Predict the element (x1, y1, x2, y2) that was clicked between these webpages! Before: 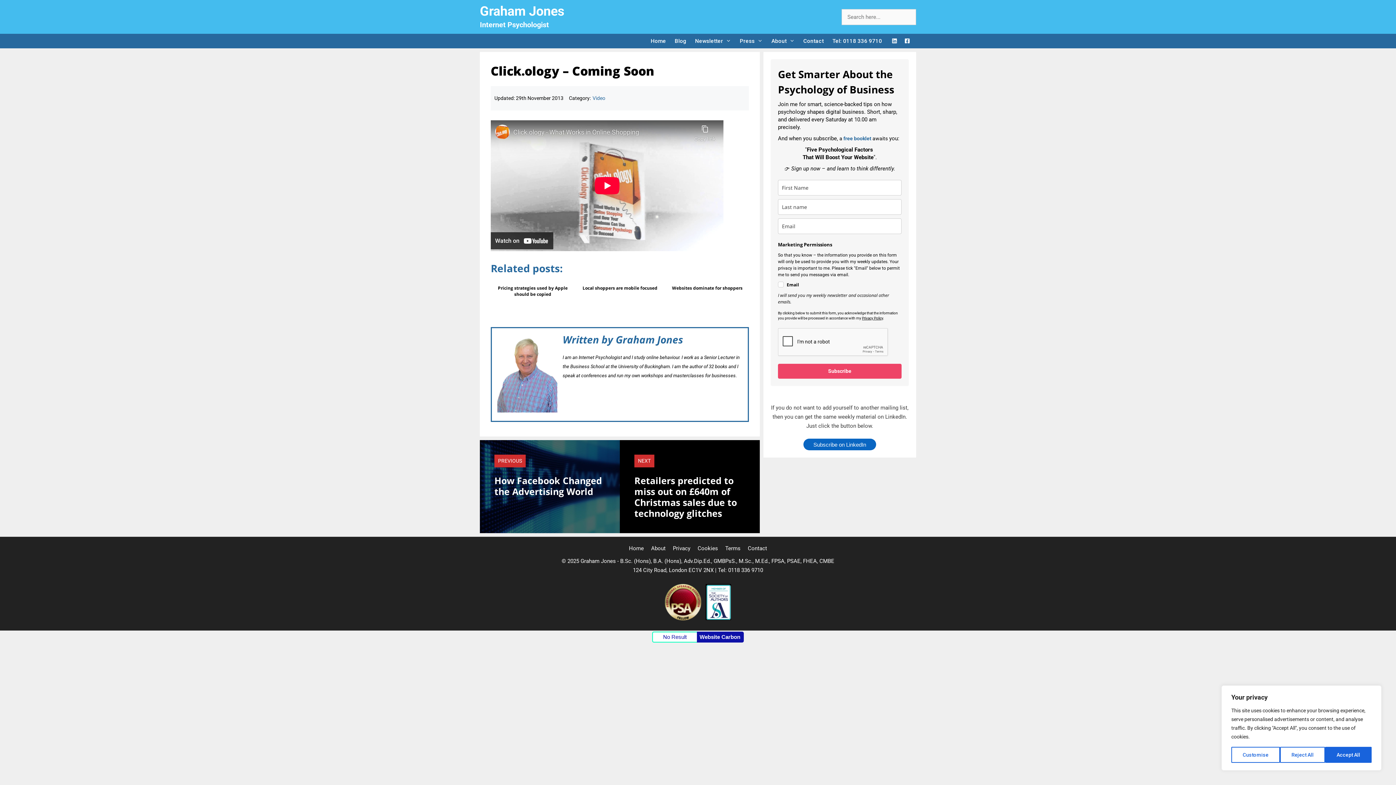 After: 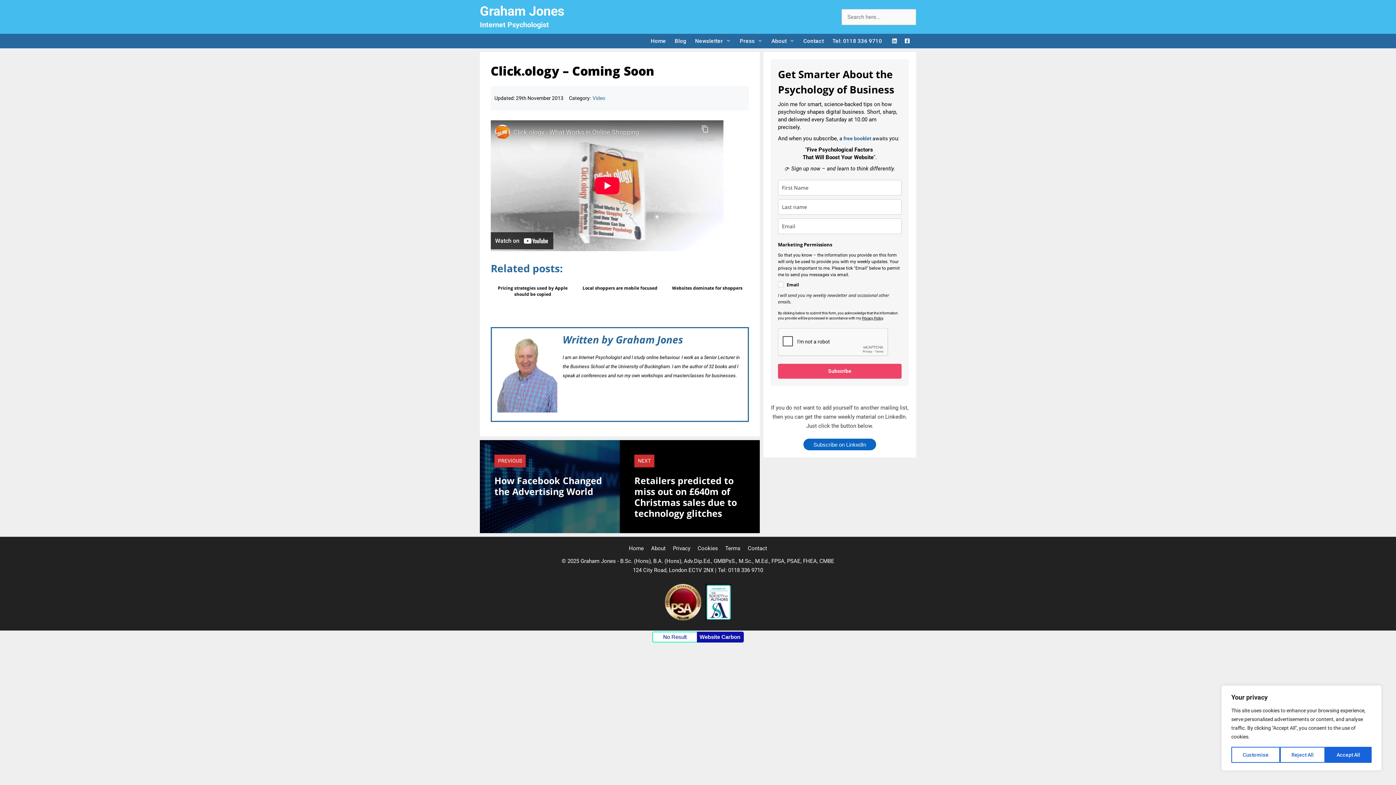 Action: bbox: (803, 438, 876, 450) label: Subscribe on LinkedIn